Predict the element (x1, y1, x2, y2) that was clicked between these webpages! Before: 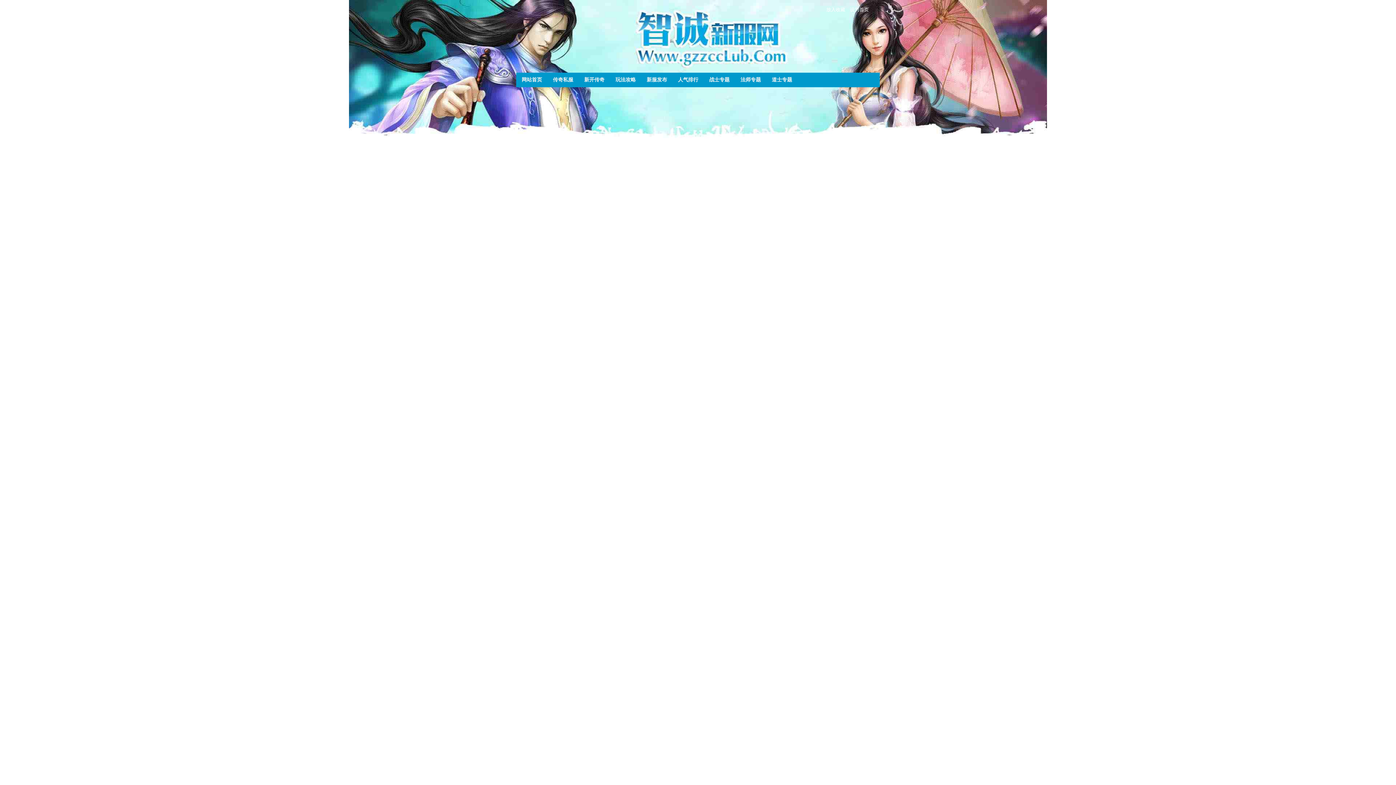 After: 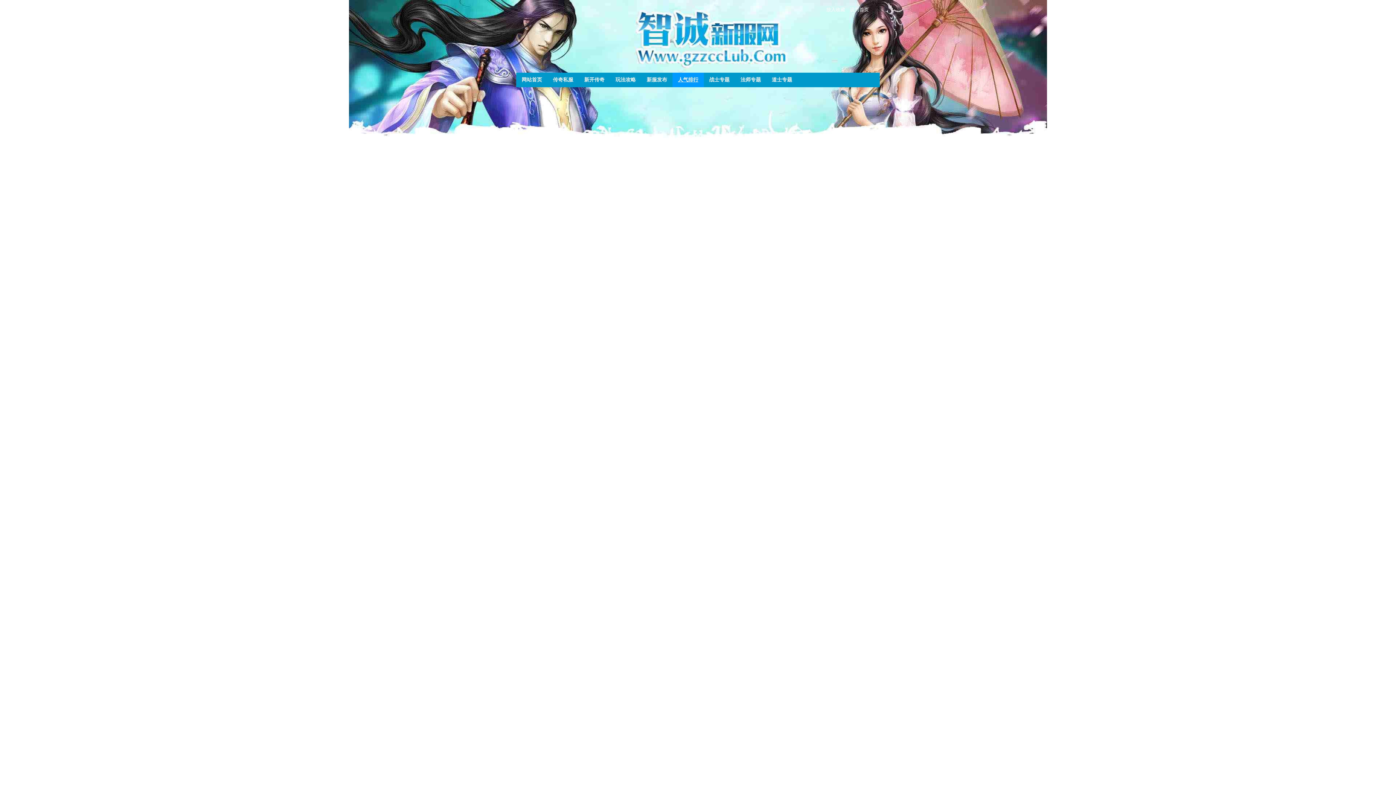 Action: bbox: (678, 77, 698, 82) label: 人气排行